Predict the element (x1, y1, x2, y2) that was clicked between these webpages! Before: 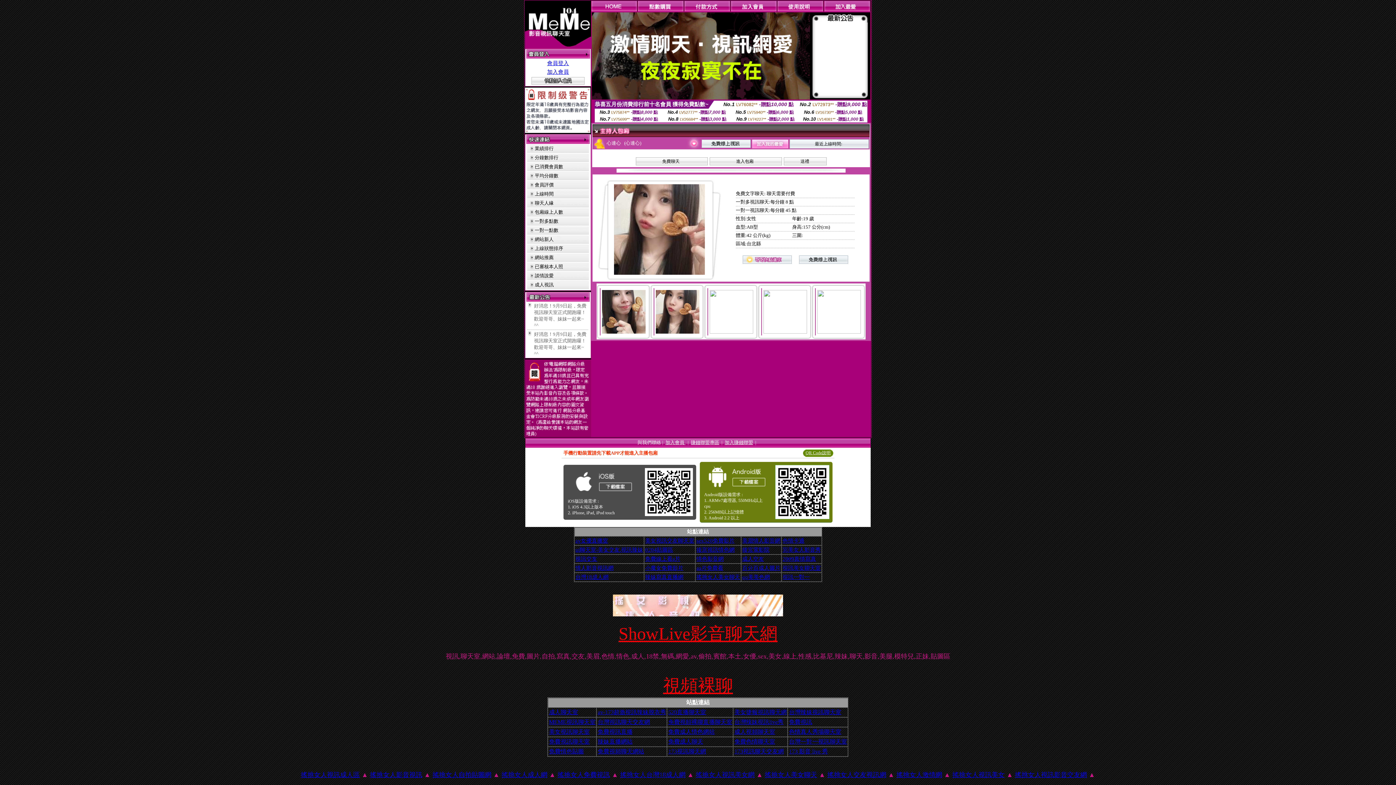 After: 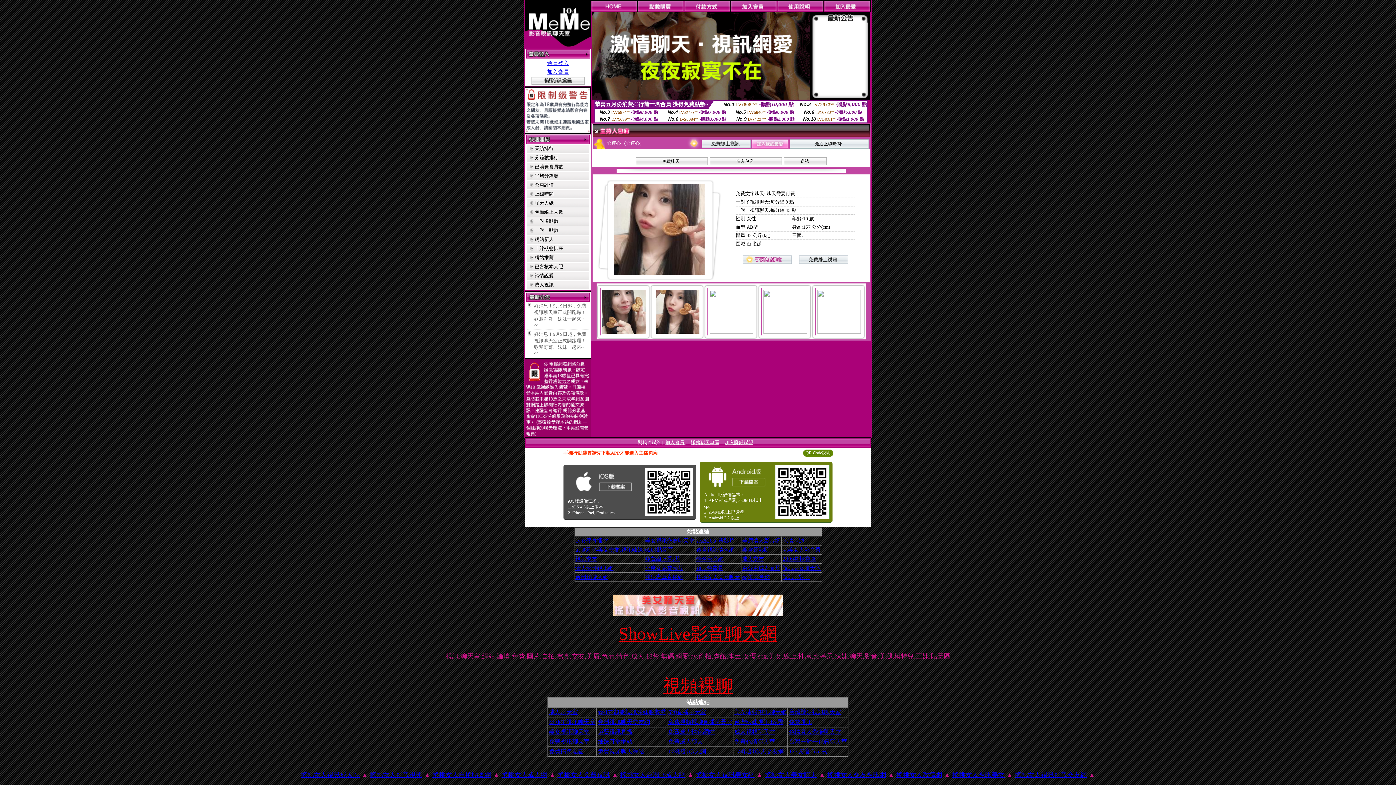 Action: label: av-173超激視訊辣妹脫衣秀 bbox: (597, 709, 666, 715)